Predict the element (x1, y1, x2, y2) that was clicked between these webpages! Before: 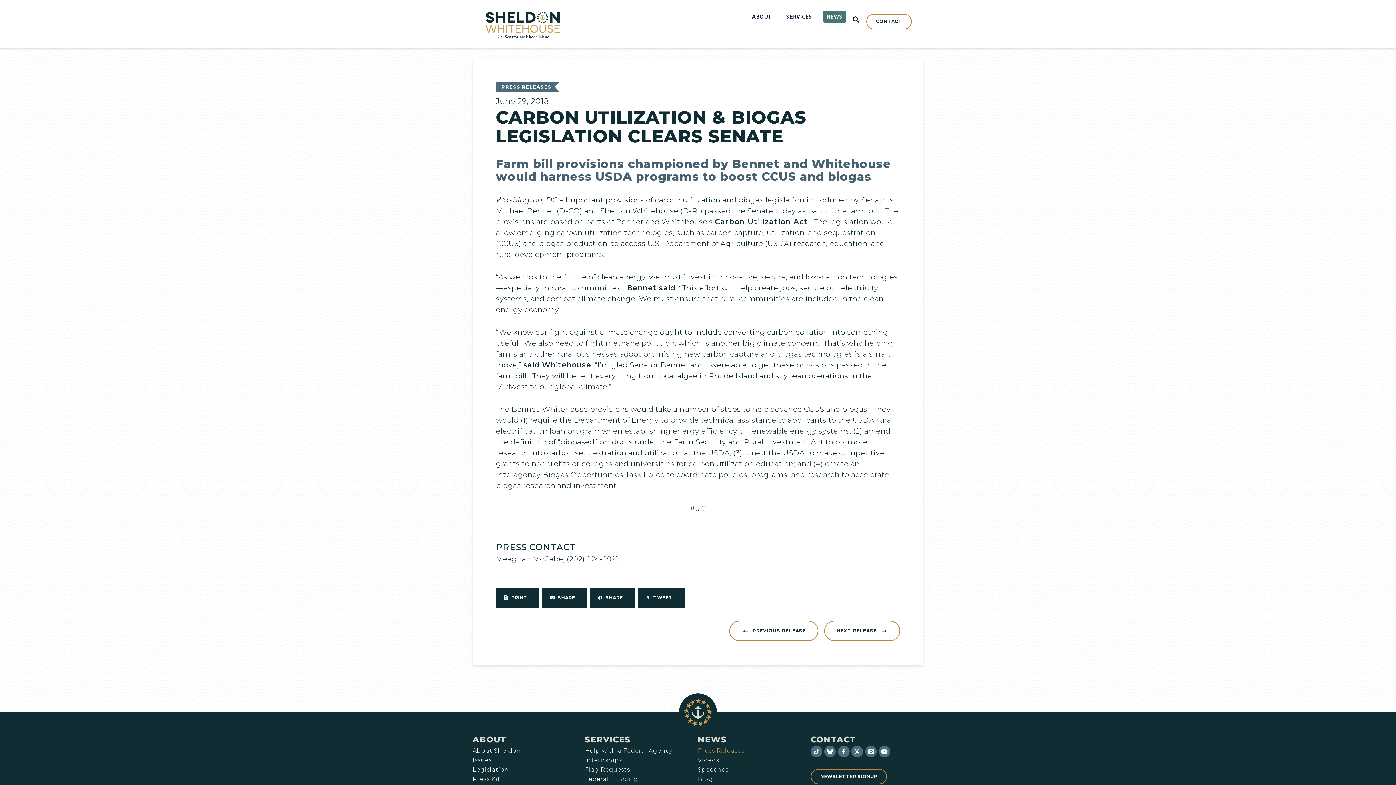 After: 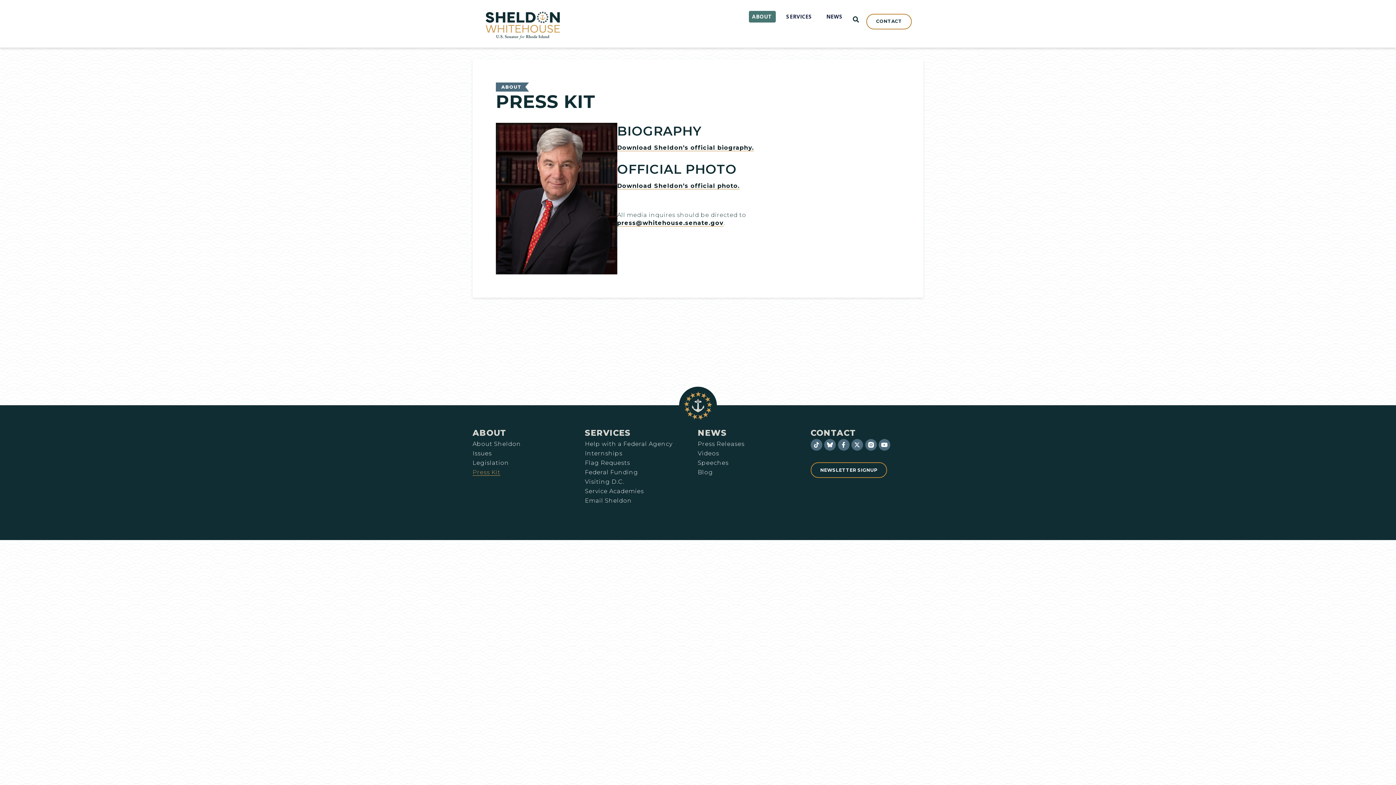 Action: bbox: (472, 776, 500, 782) label: Press Kit